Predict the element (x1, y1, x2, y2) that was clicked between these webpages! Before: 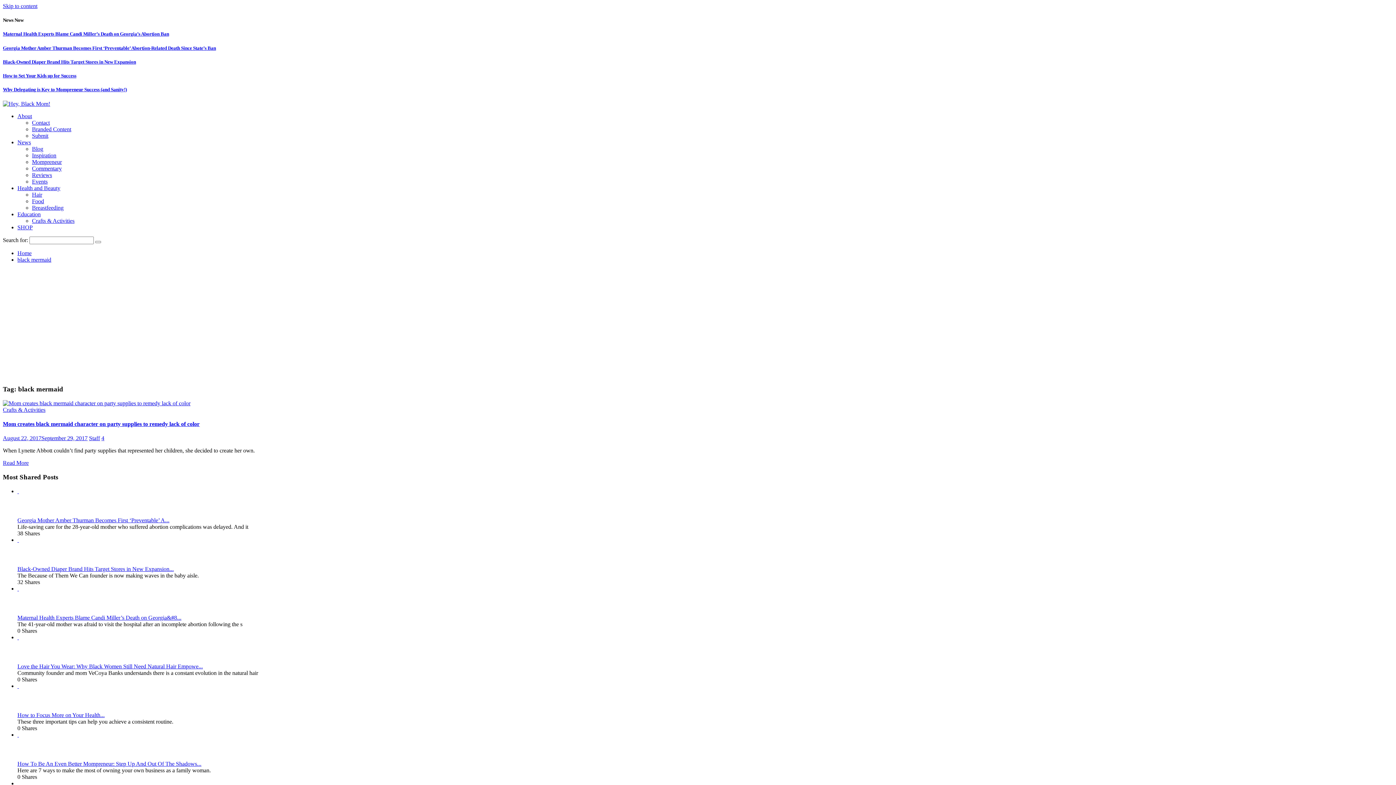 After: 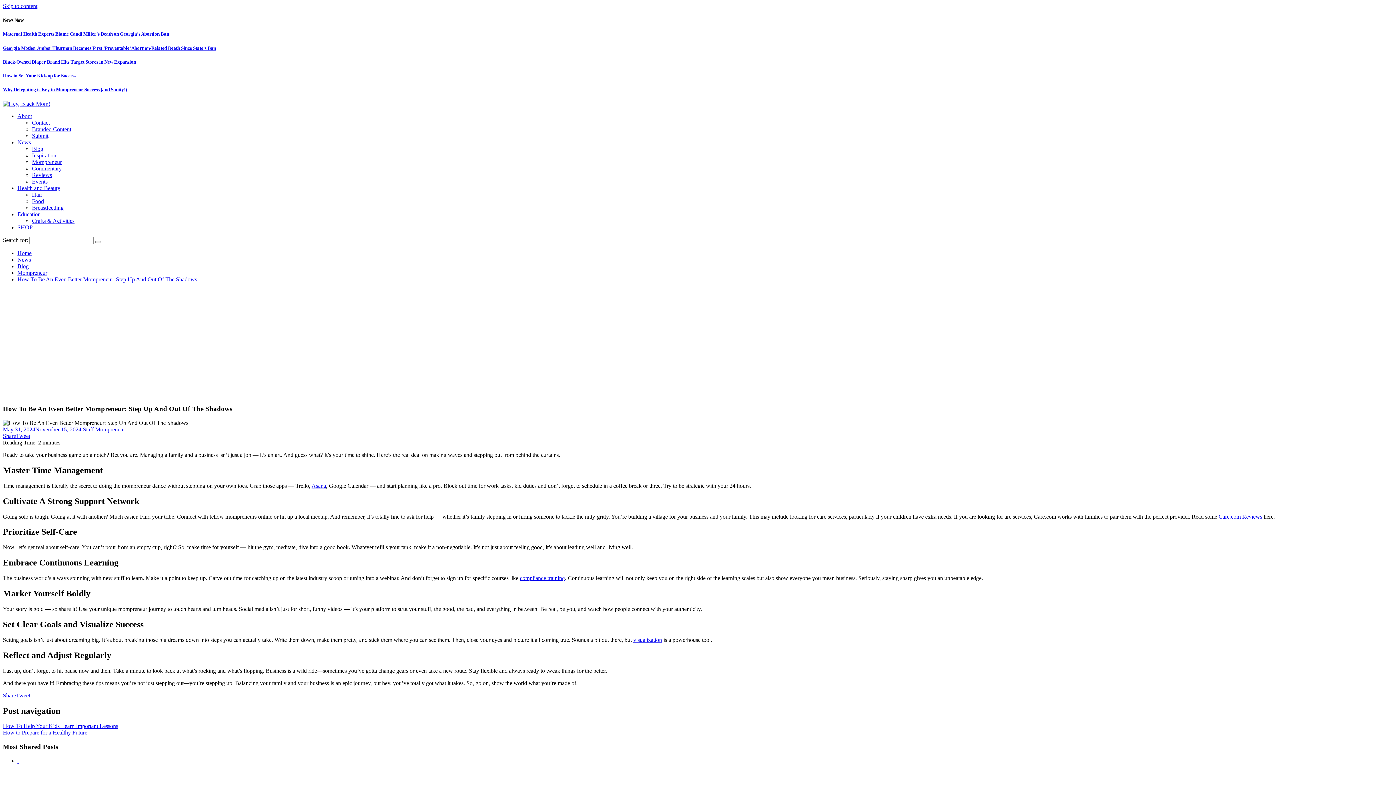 Action: bbox: (17, 731, 46, 761) label:  